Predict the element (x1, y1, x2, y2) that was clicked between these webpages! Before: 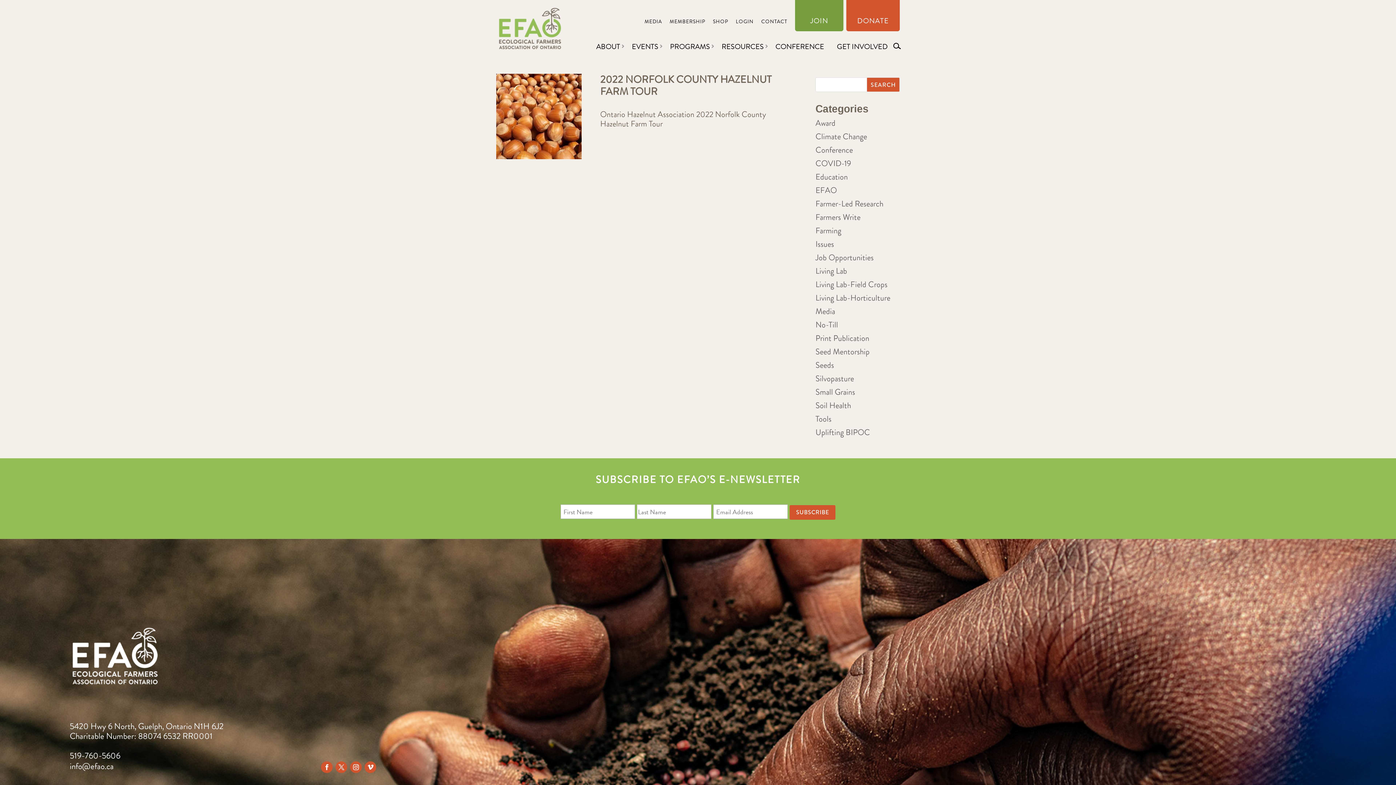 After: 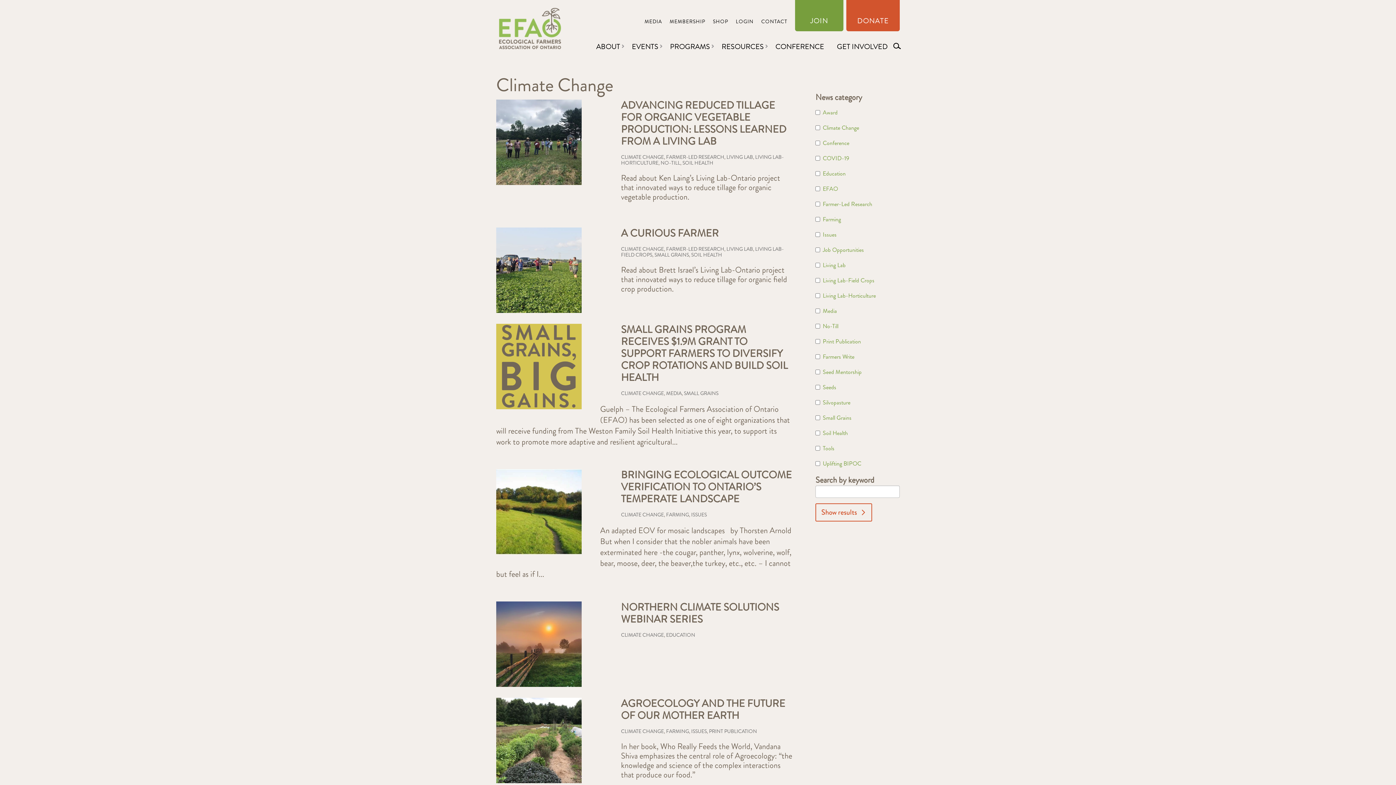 Action: label: Climate Change bbox: (815, 130, 867, 142)